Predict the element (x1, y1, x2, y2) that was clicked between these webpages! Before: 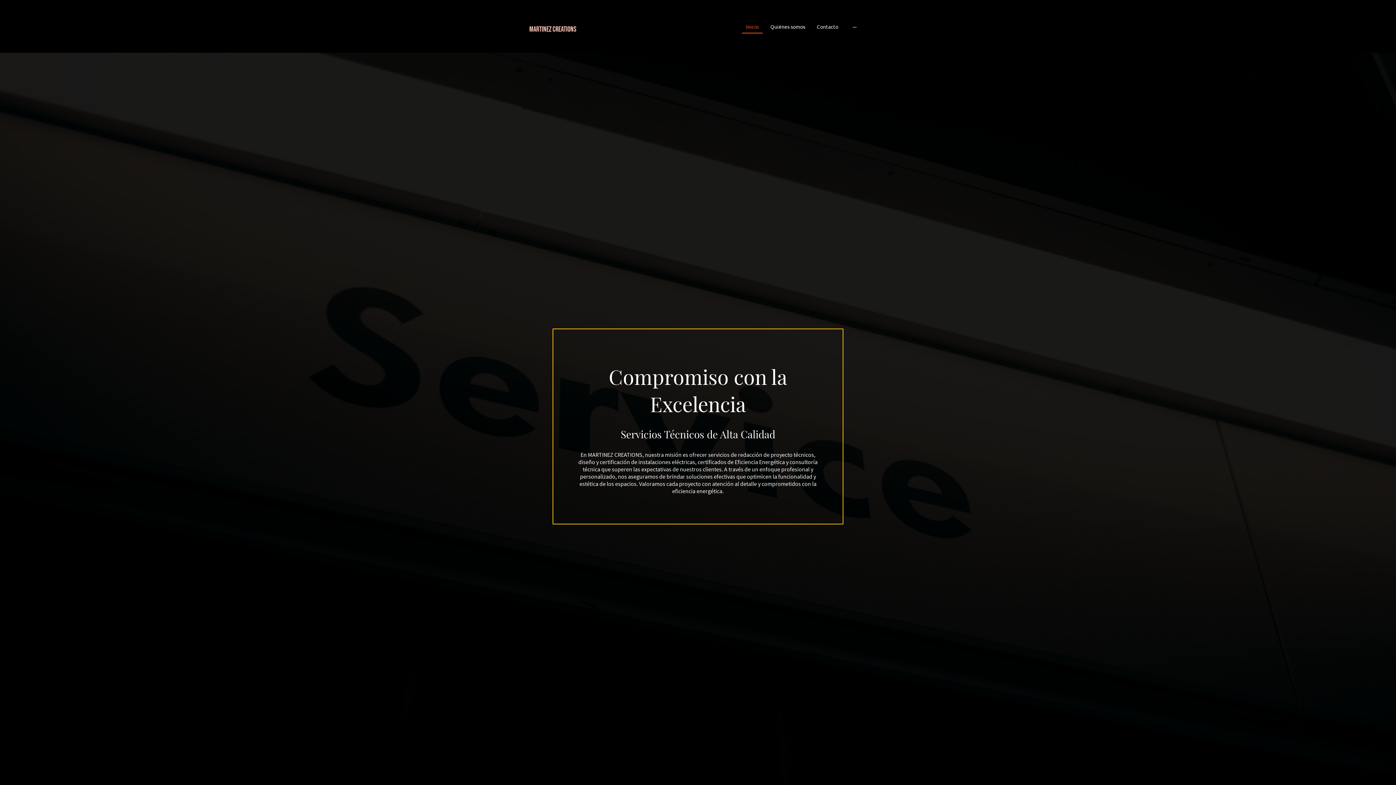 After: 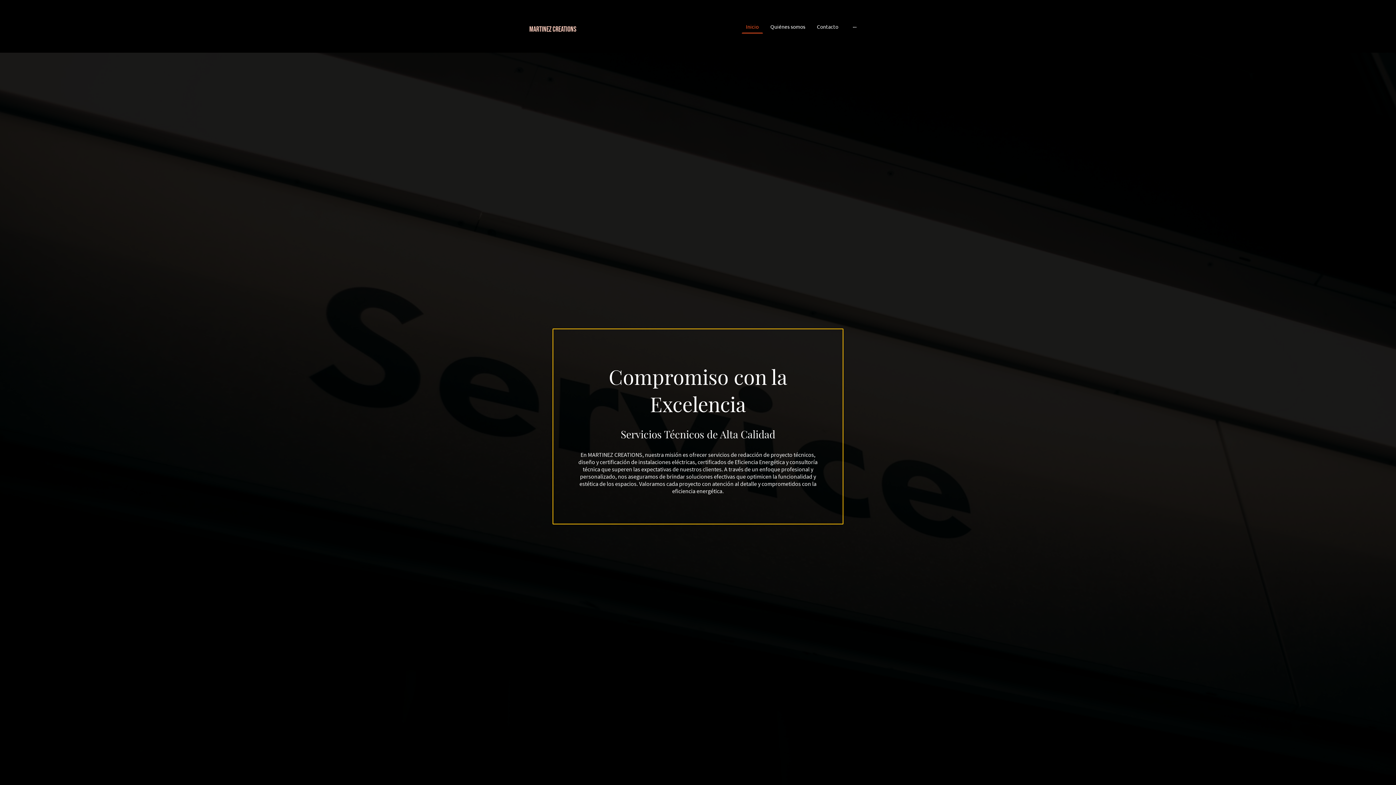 Action: bbox: (742, 20, 762, 32) label: Inicio